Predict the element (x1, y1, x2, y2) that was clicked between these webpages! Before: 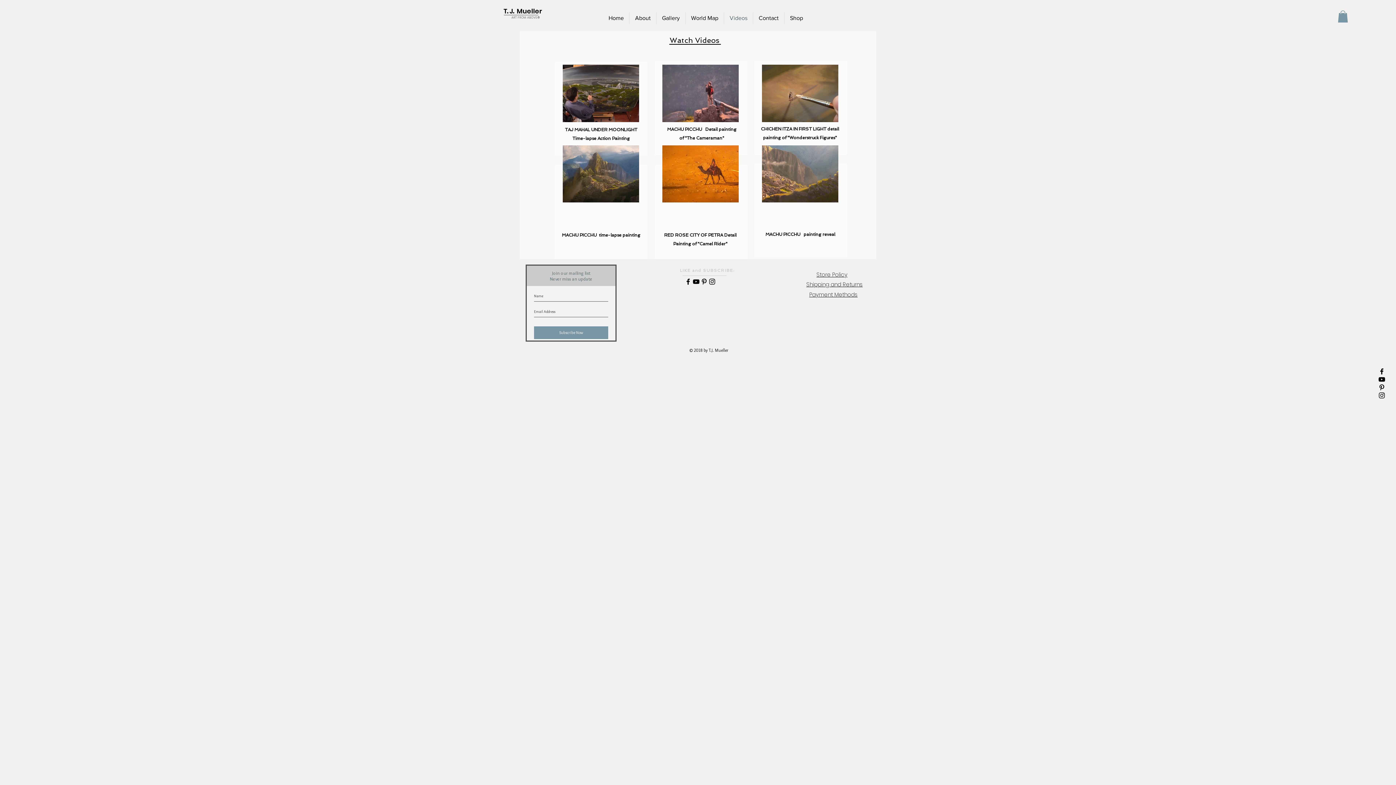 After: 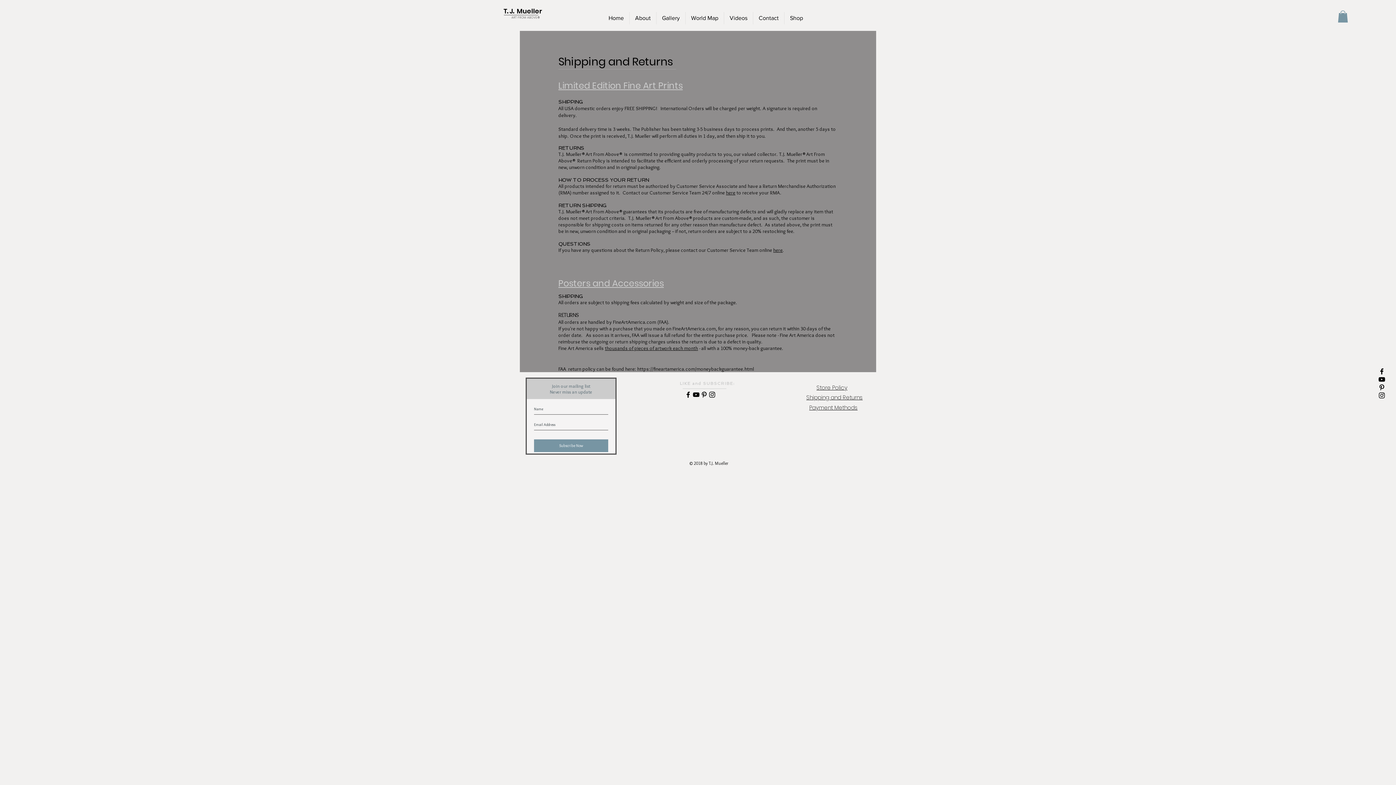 Action: label: Payment Methods bbox: (809, 291, 857, 298)